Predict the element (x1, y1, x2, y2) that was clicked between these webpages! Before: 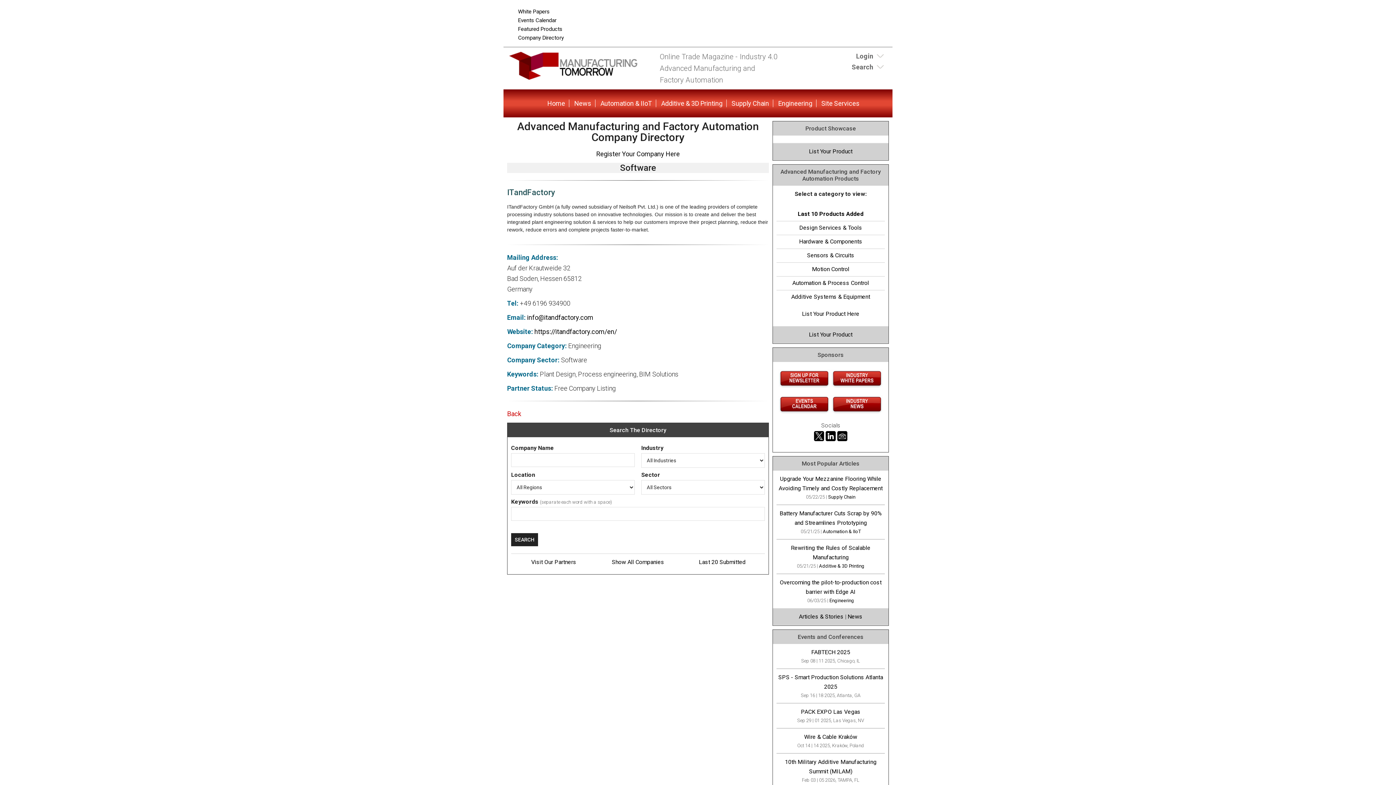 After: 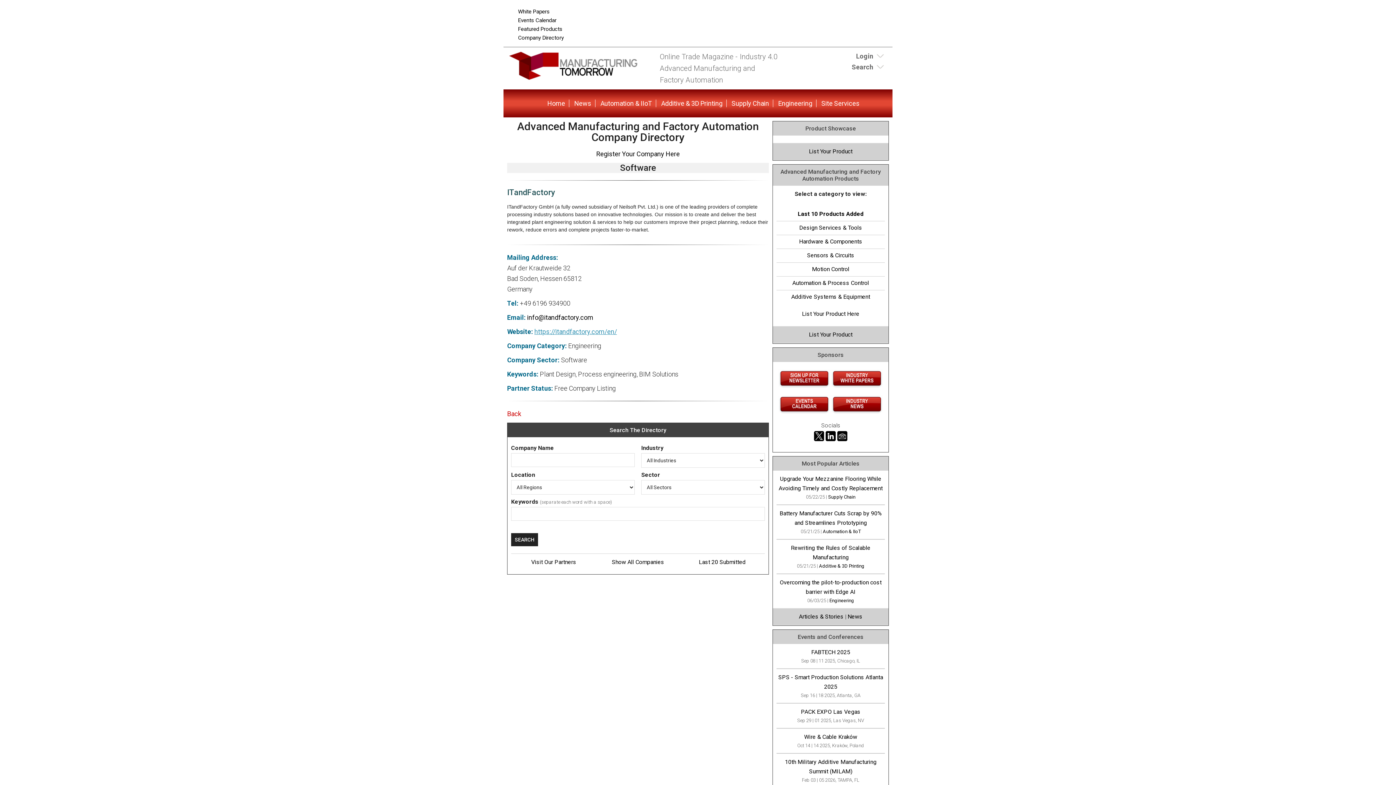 Action: label: https://itandfactory.com/en/ bbox: (534, 328, 617, 335)